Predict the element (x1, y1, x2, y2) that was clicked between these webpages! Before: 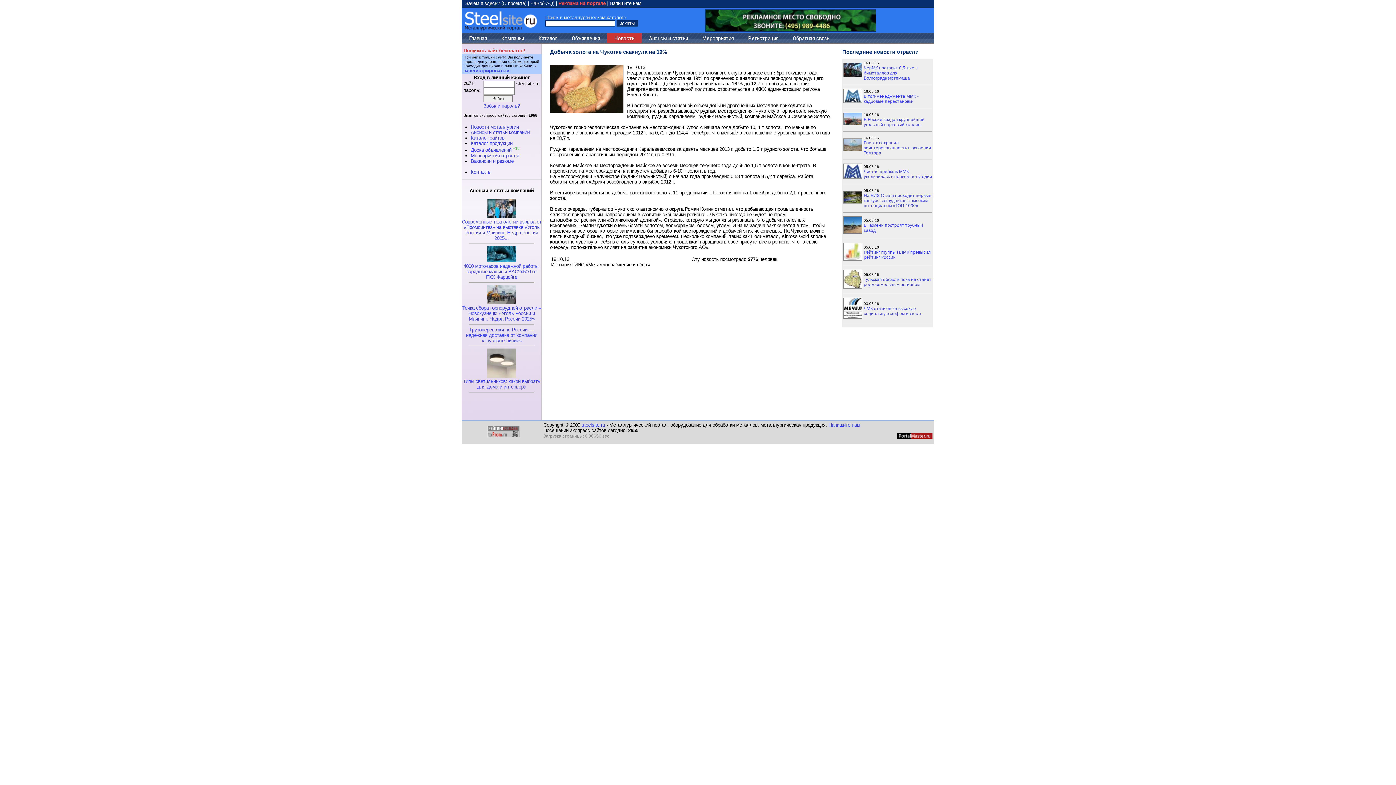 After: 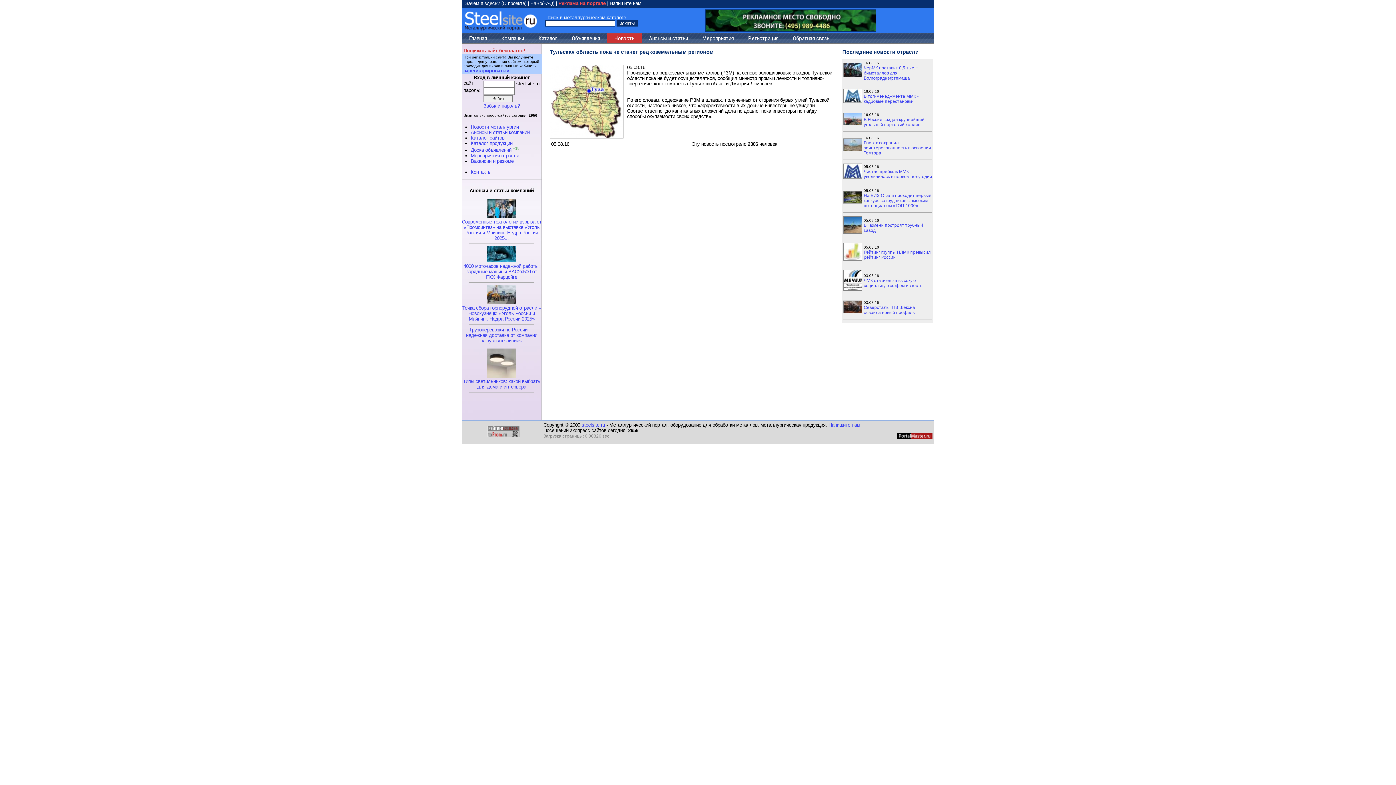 Action: bbox: (864, 277, 931, 287) label: Тульская область пока не станет редкоземельным регионом